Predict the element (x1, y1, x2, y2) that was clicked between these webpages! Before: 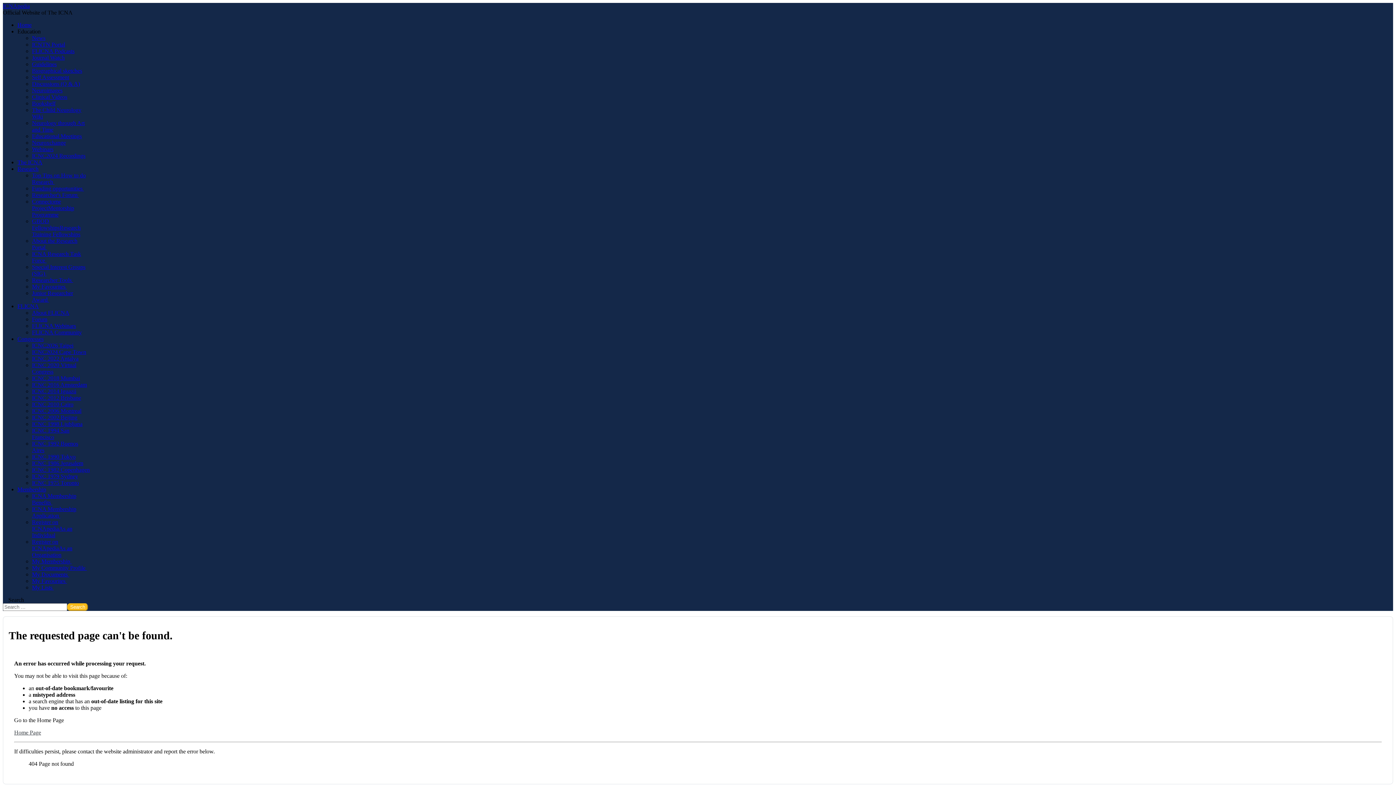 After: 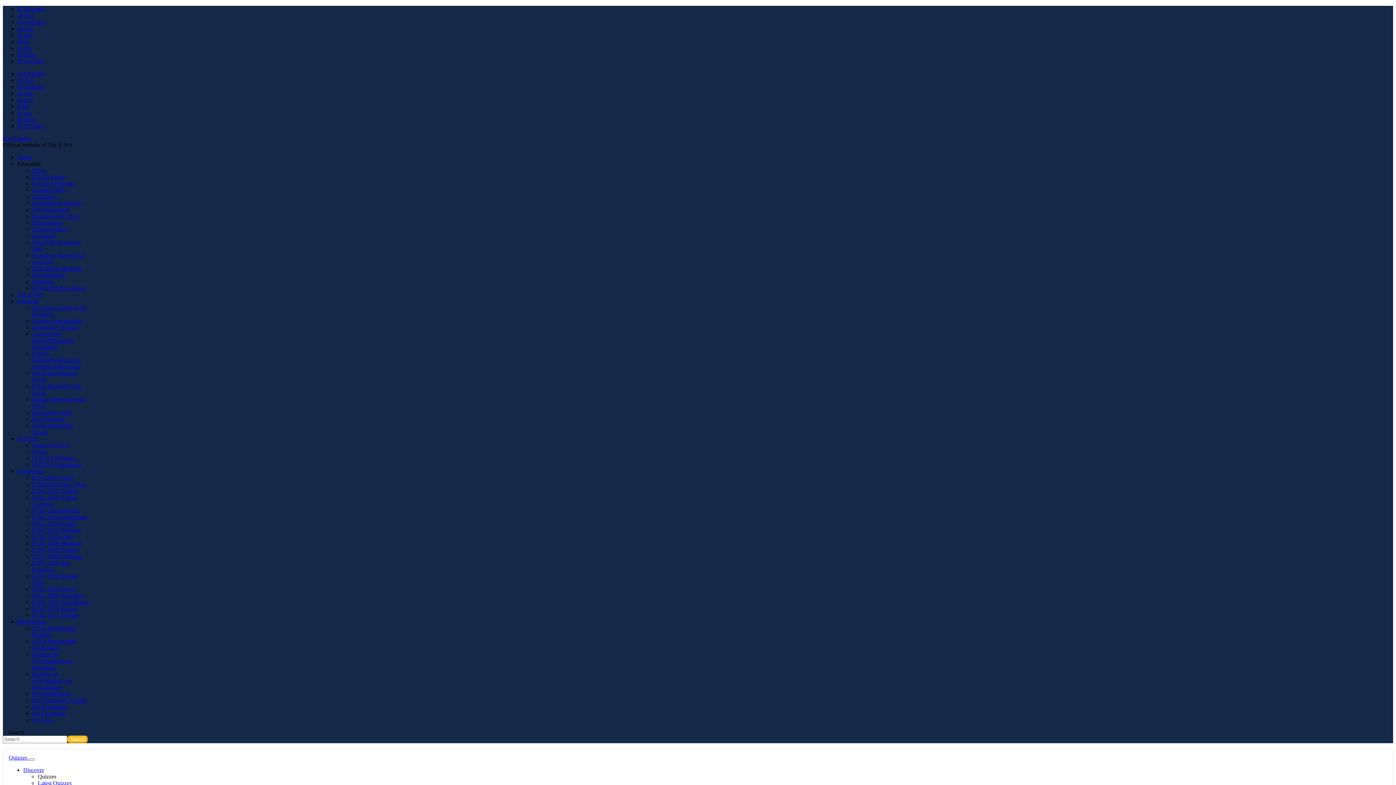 Action: bbox: (32, 74, 69, 80) label: Self Assessment